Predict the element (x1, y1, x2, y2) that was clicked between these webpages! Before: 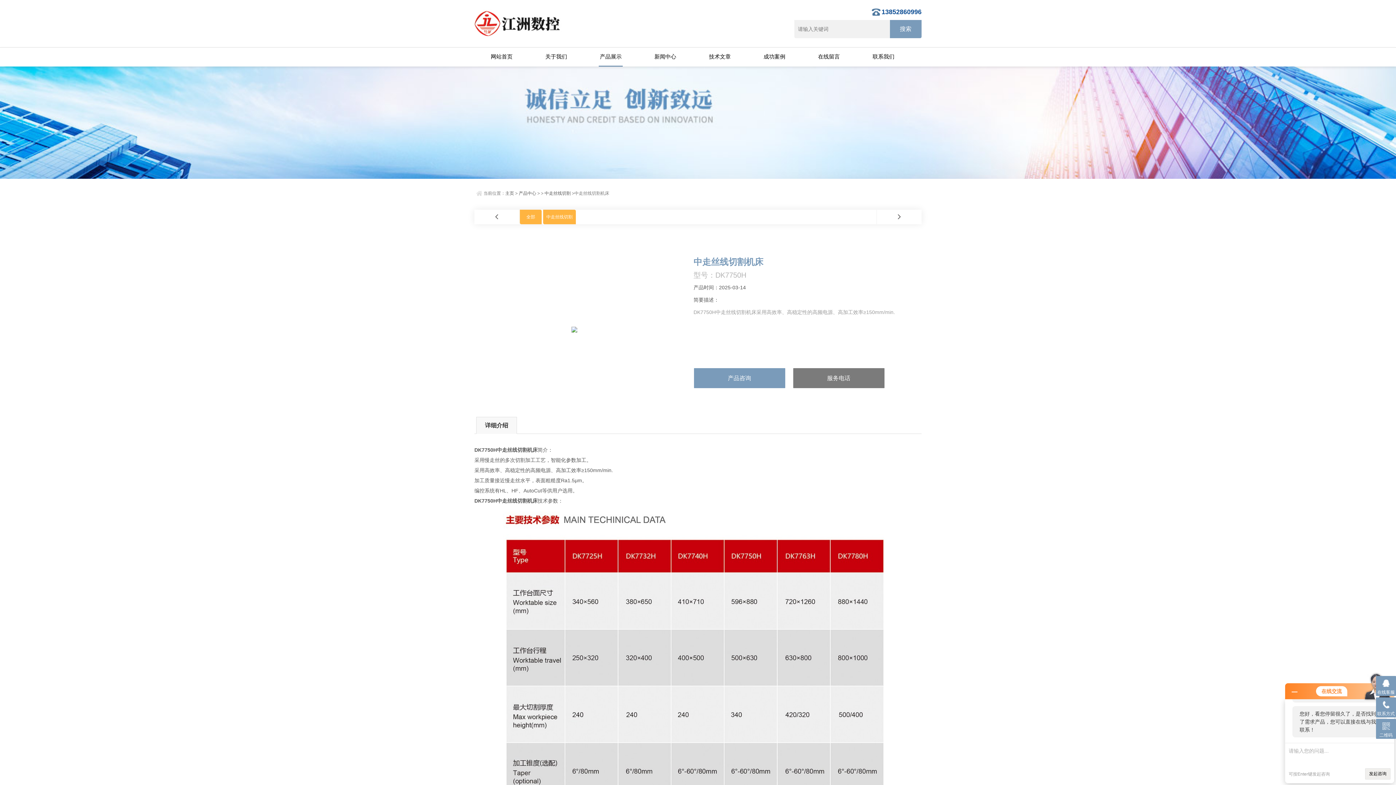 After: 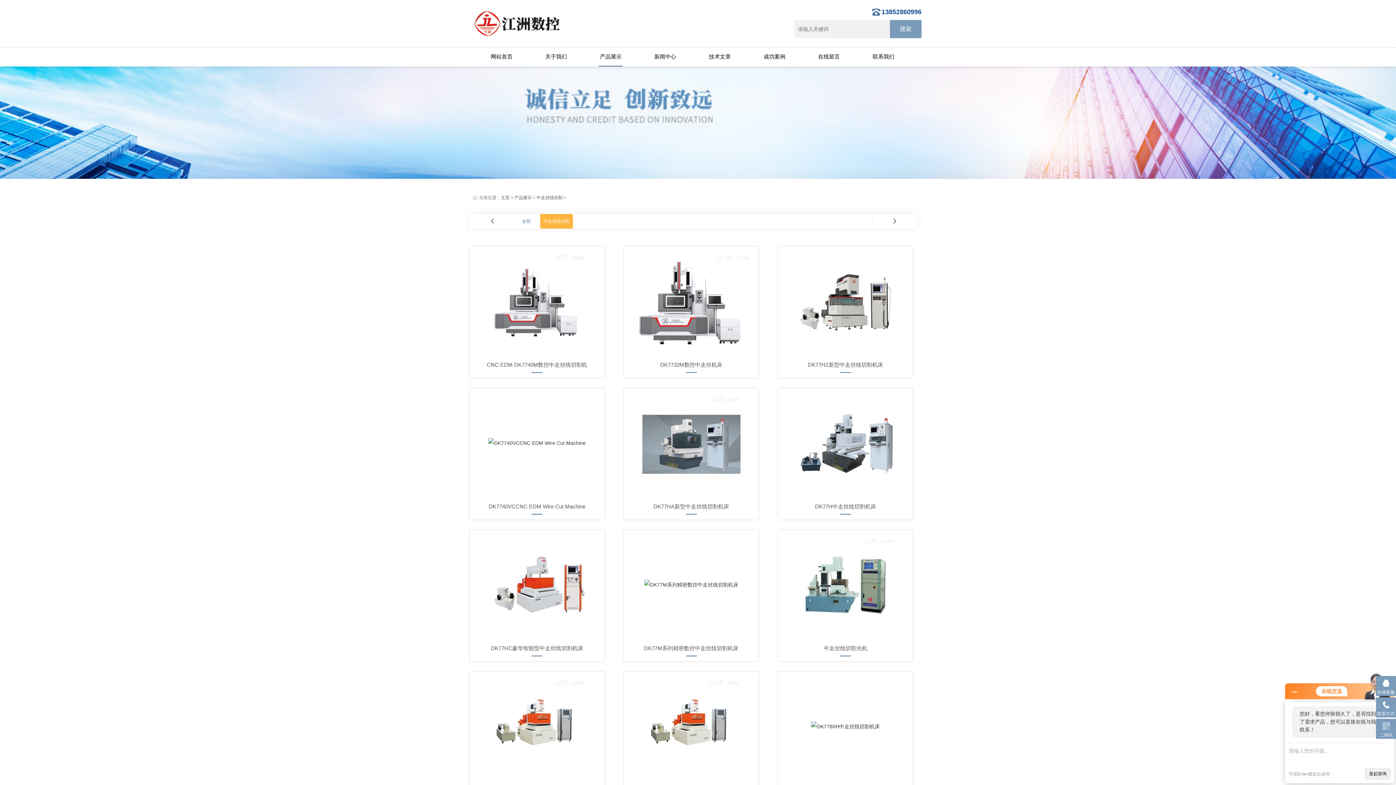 Action: label: 中走丝线切割 bbox: (544, 190, 570, 196)